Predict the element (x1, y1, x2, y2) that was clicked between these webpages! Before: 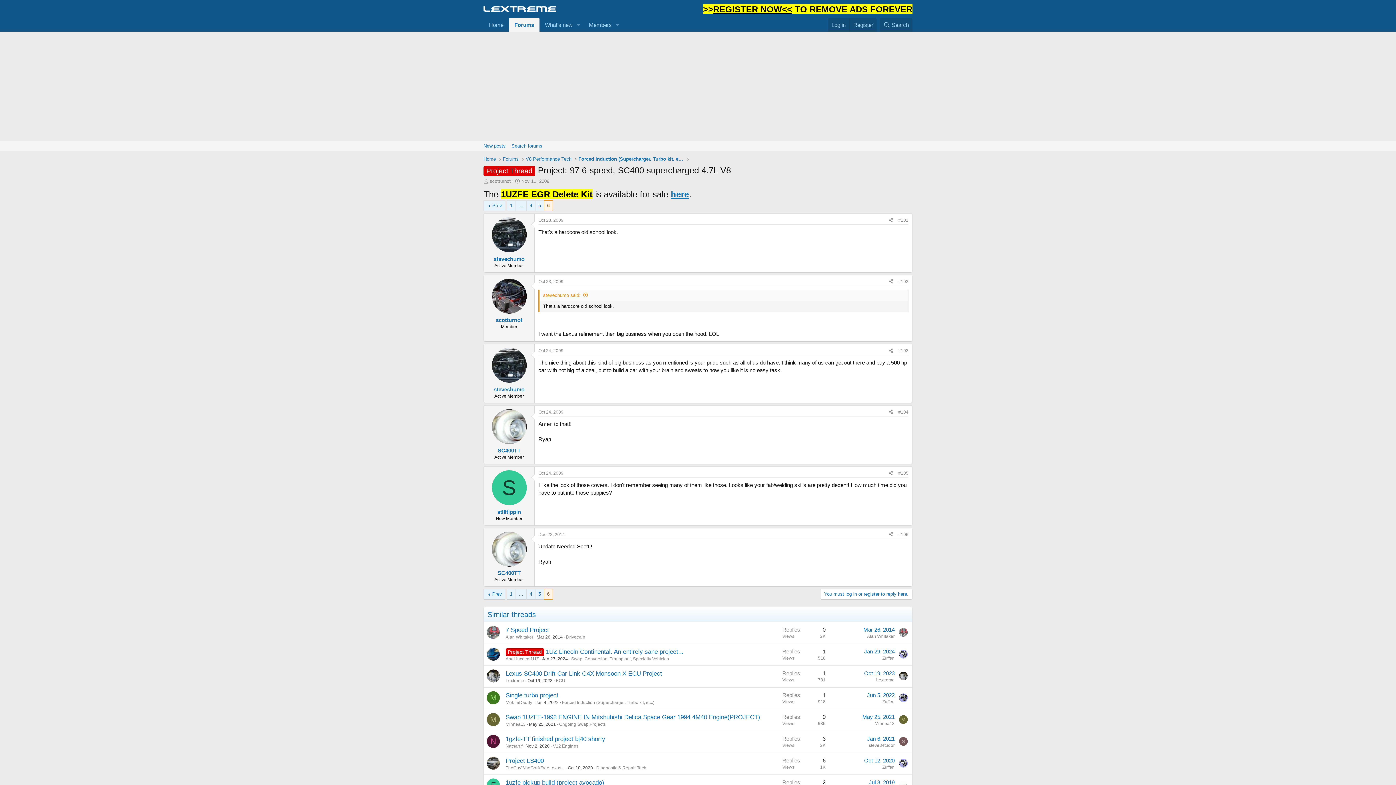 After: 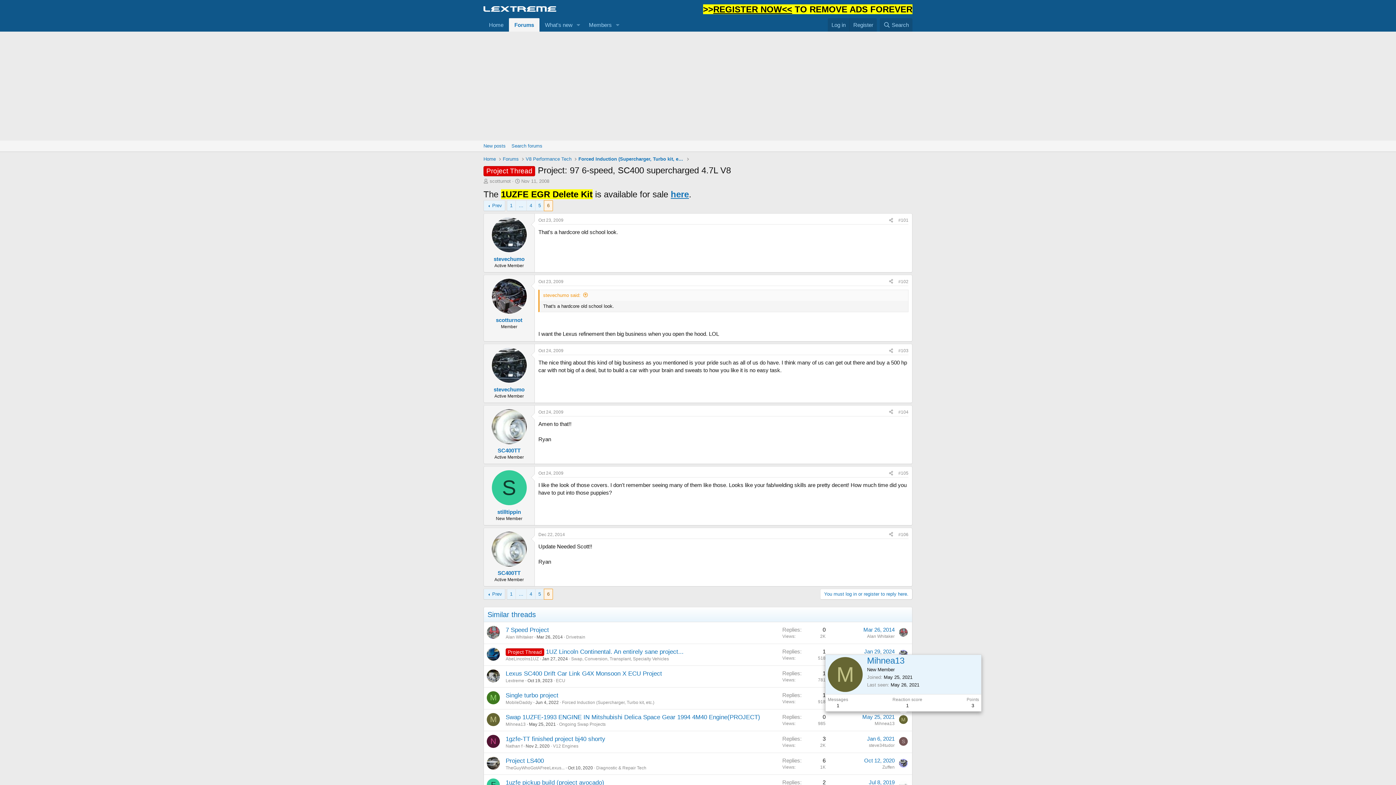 Action: bbox: (899, 715, 908, 724) label: M